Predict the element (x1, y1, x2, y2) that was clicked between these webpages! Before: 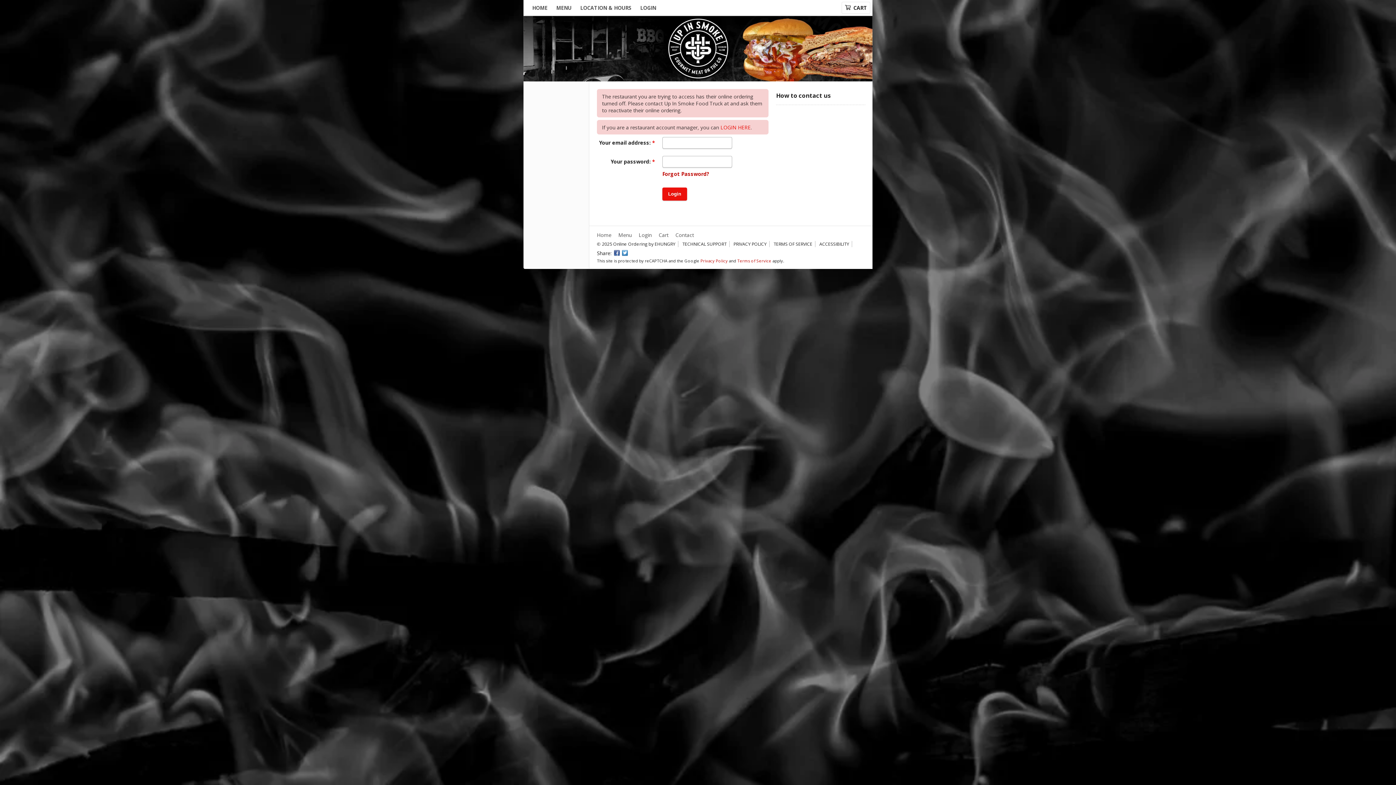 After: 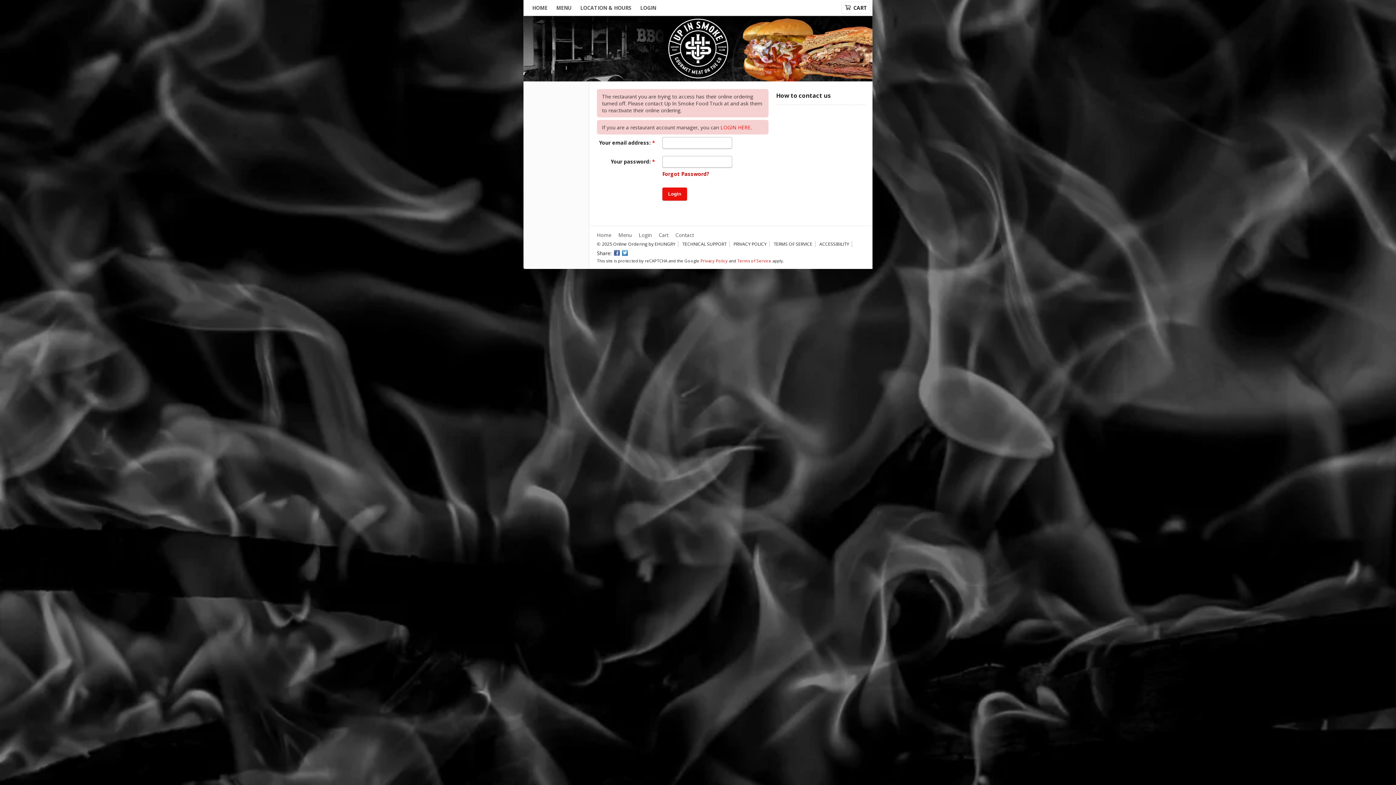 Action: label: HOME bbox: (528, 0, 552, 15)